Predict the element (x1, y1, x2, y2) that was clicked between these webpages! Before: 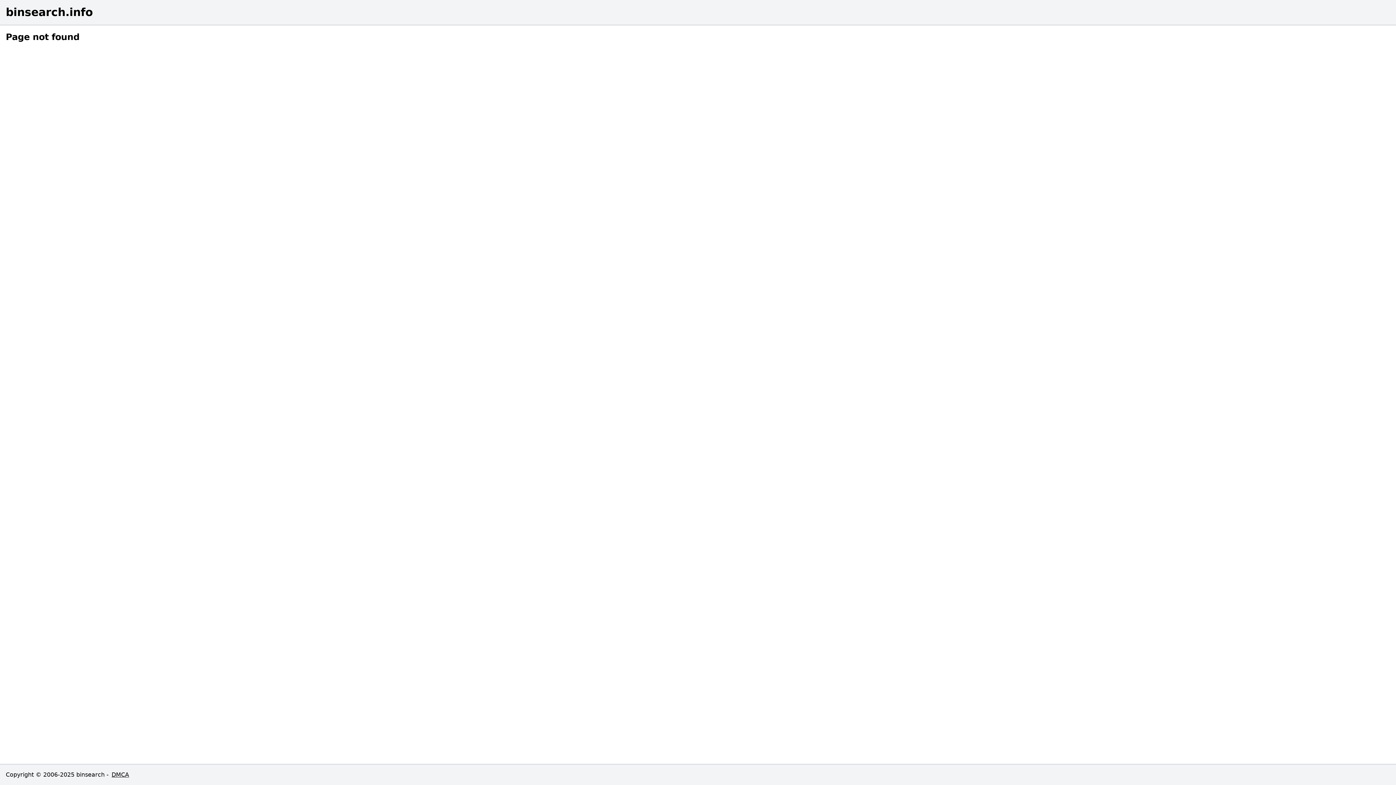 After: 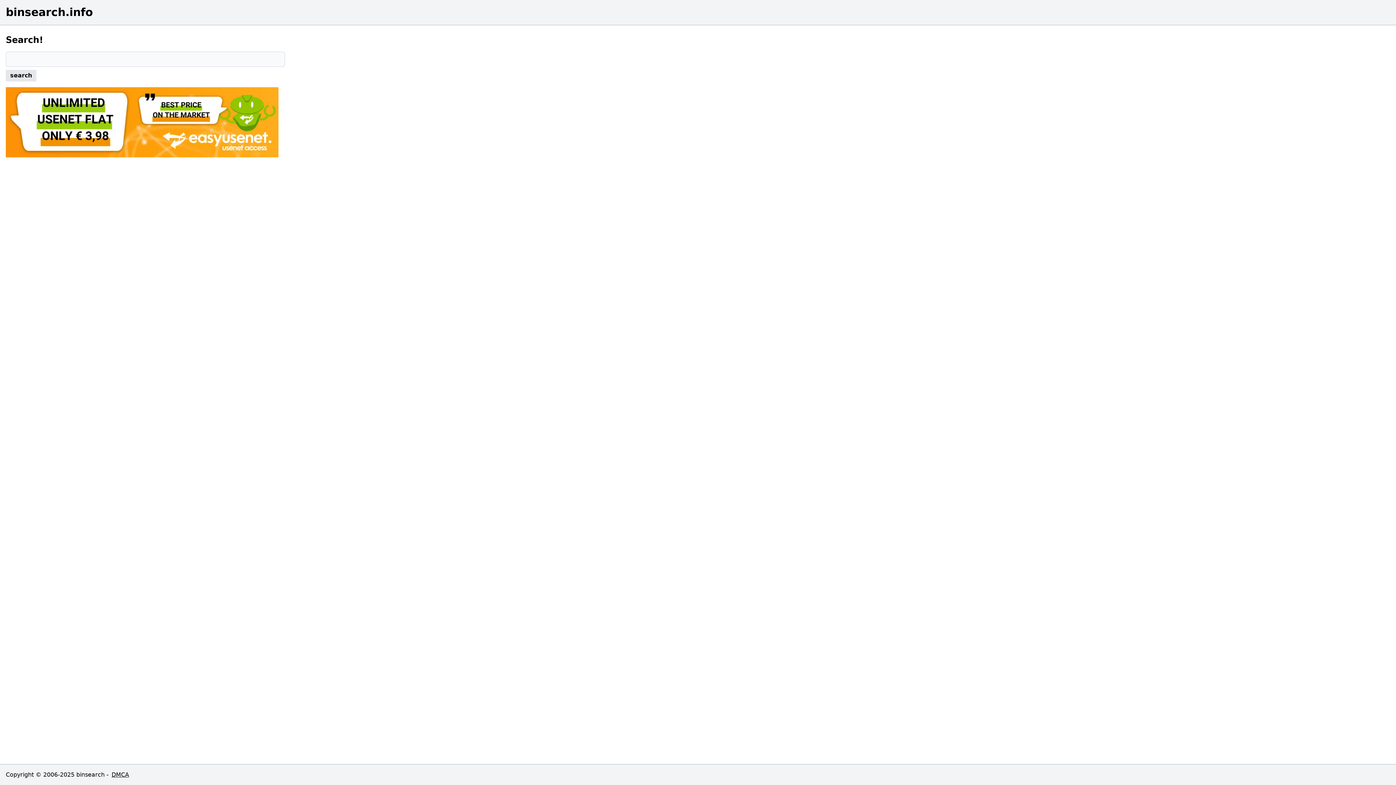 Action: bbox: (5, 5, 1390, 18) label: binsearch.info